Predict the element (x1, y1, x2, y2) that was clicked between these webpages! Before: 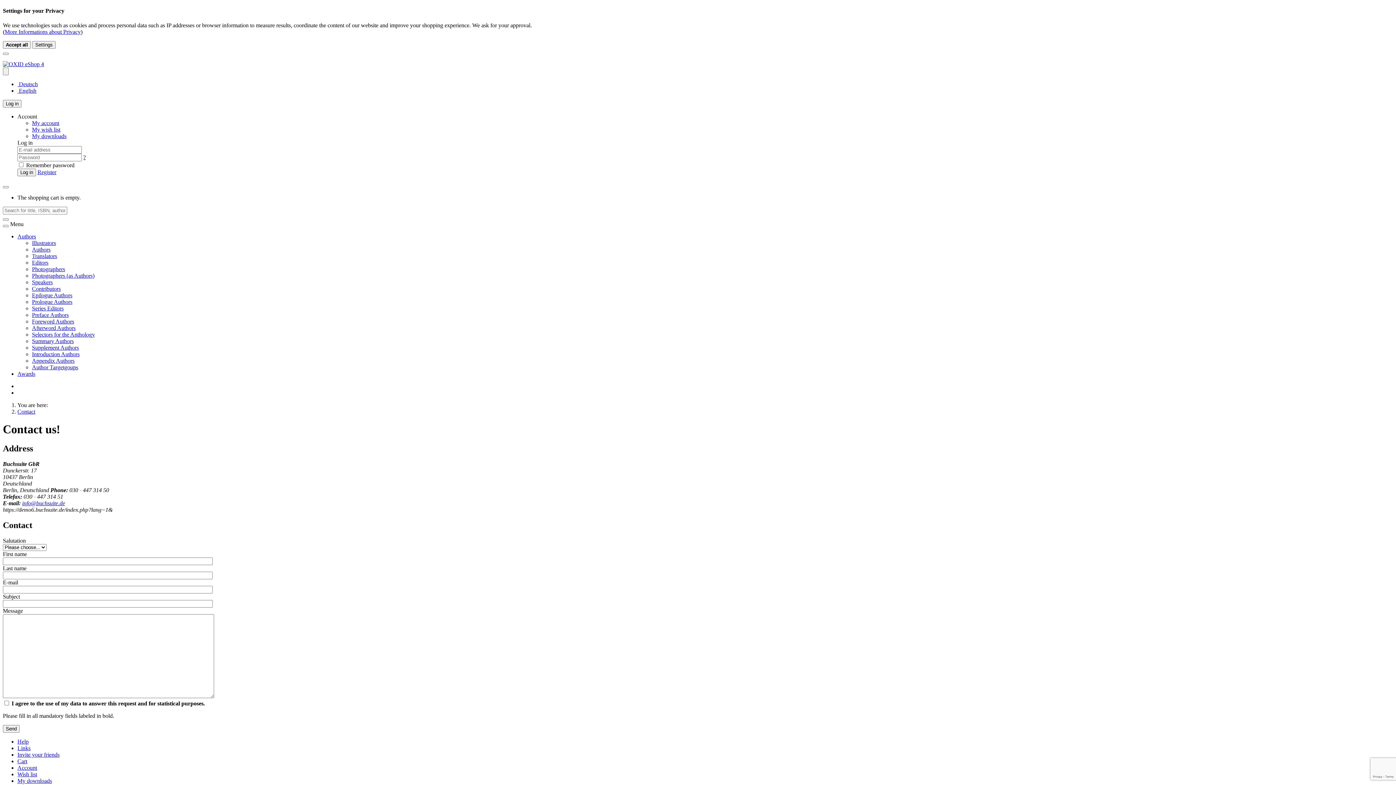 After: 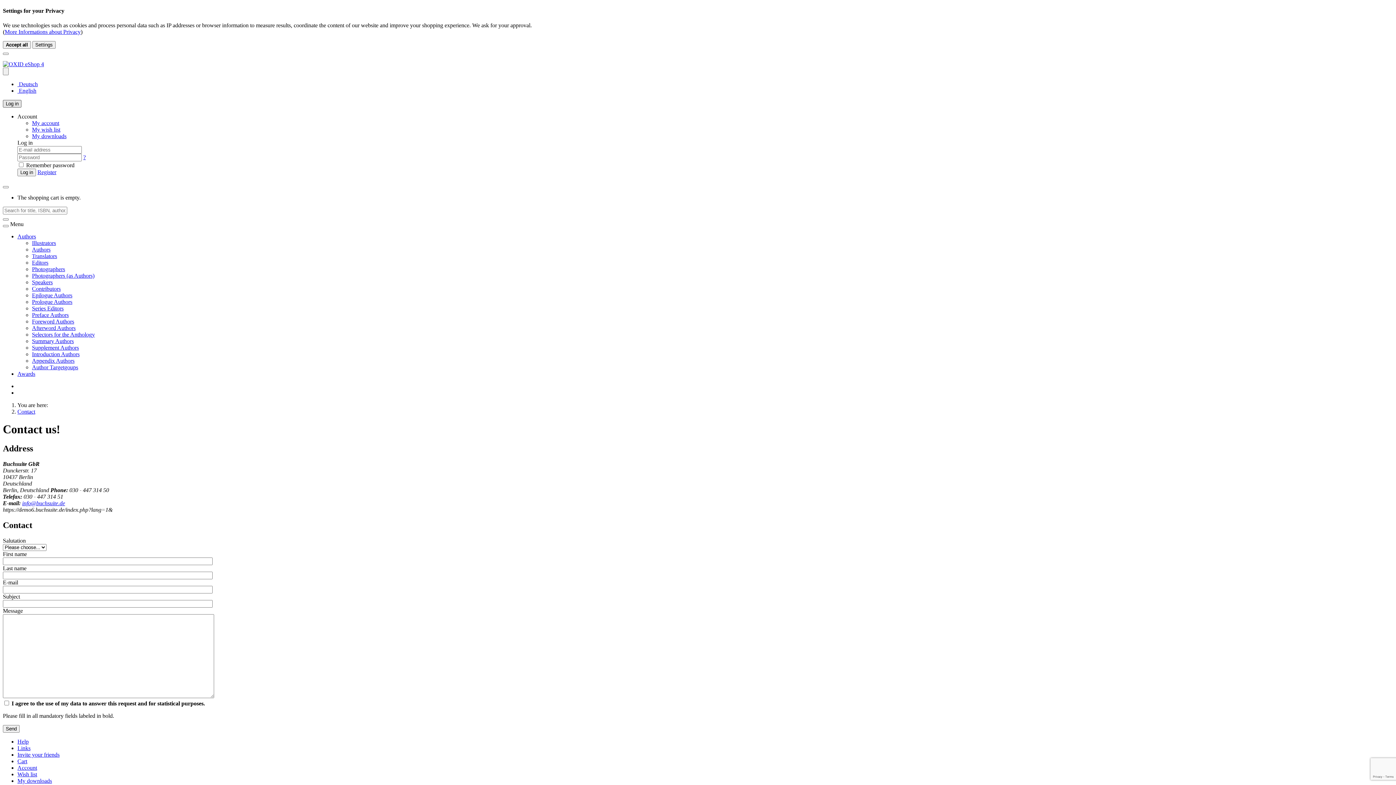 Action: bbox: (2, 99, 21, 107) label: Usercenter